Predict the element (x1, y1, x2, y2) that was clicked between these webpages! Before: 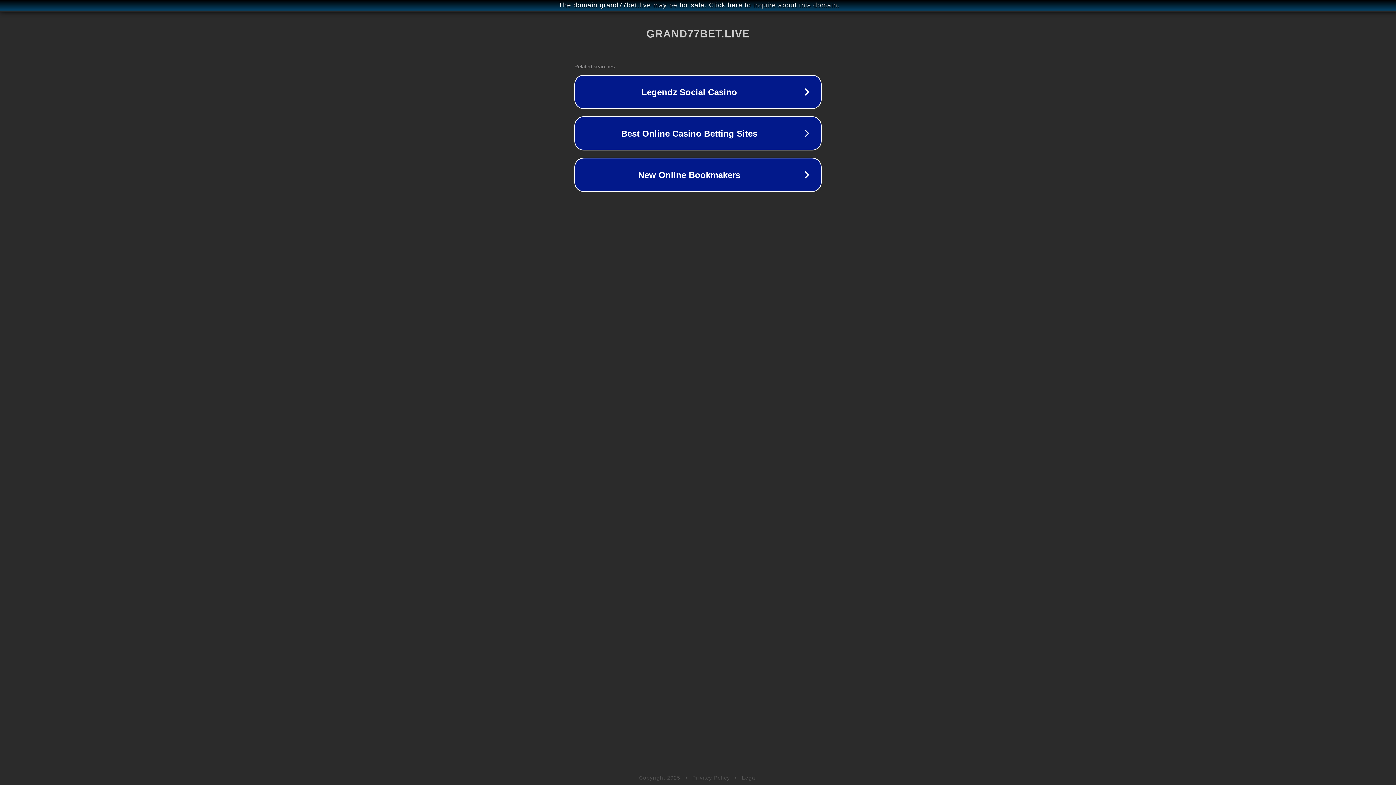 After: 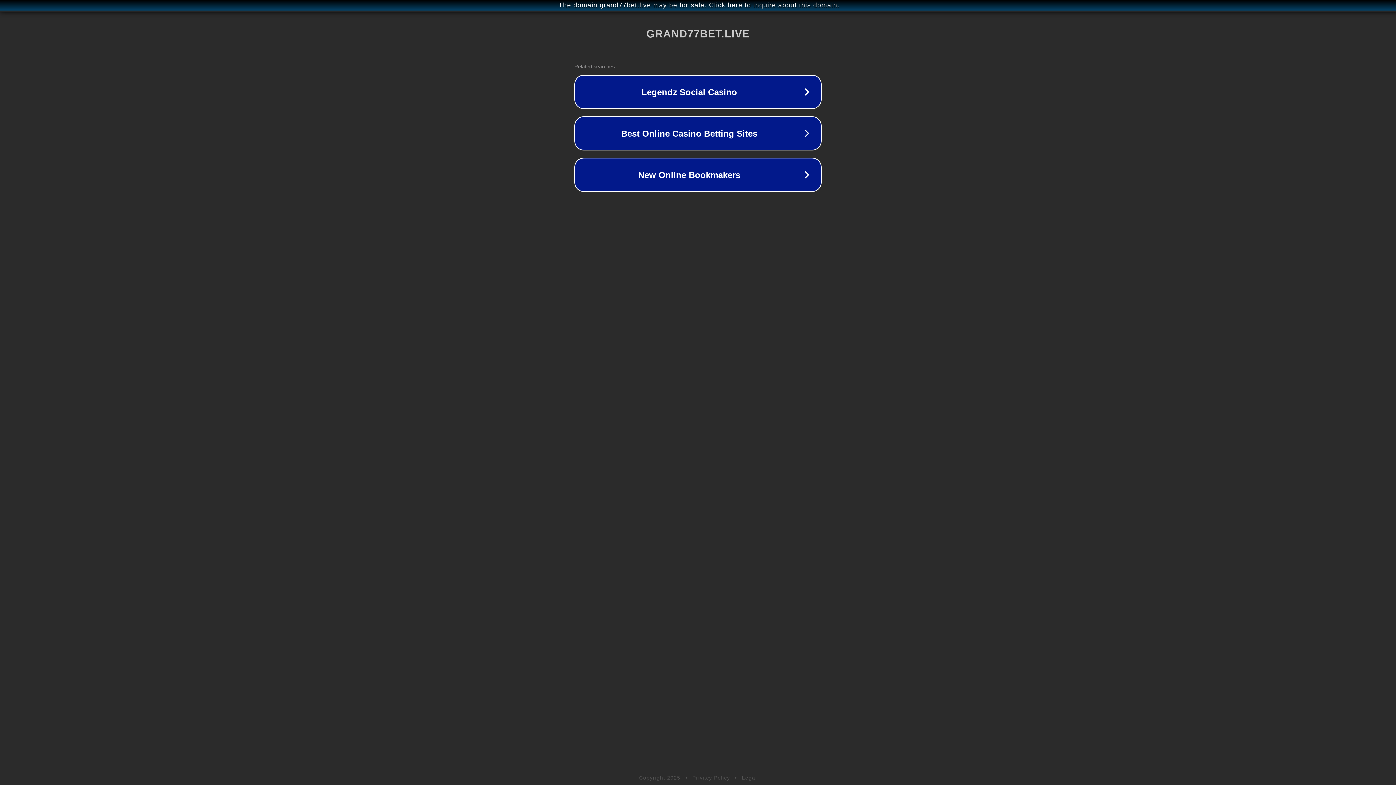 Action: bbox: (742, 775, 757, 781) label: Legal